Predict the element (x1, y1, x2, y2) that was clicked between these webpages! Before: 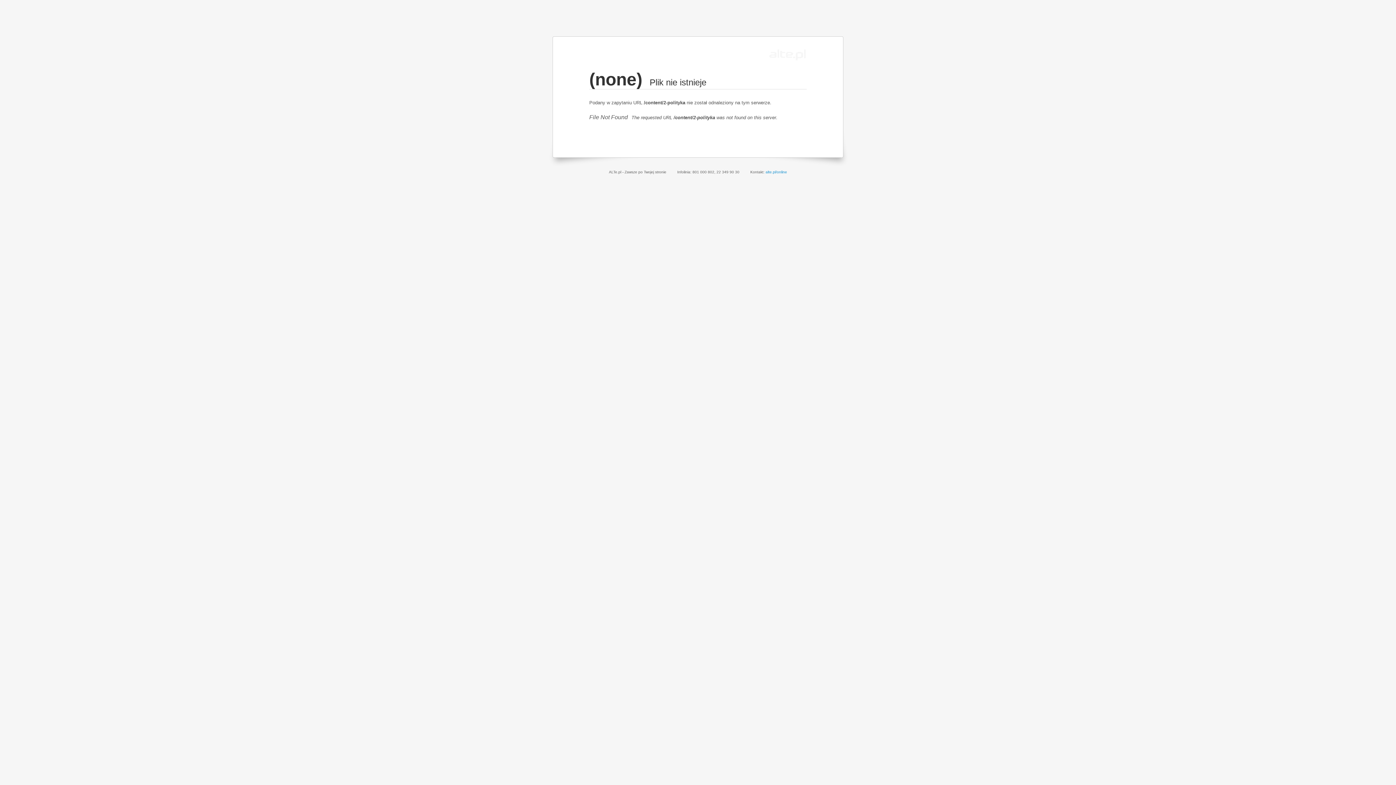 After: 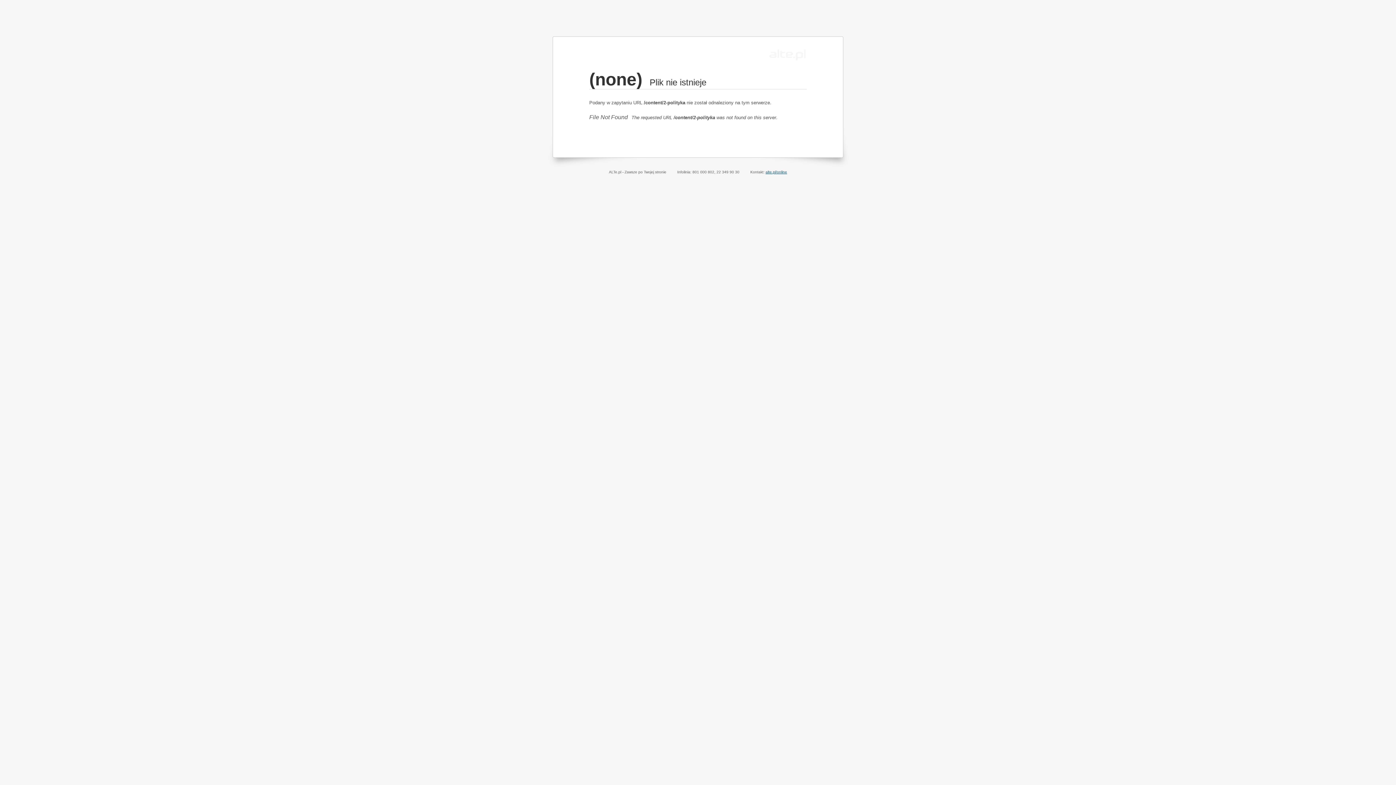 Action: bbox: (765, 170, 787, 174) label: alte.pl/online